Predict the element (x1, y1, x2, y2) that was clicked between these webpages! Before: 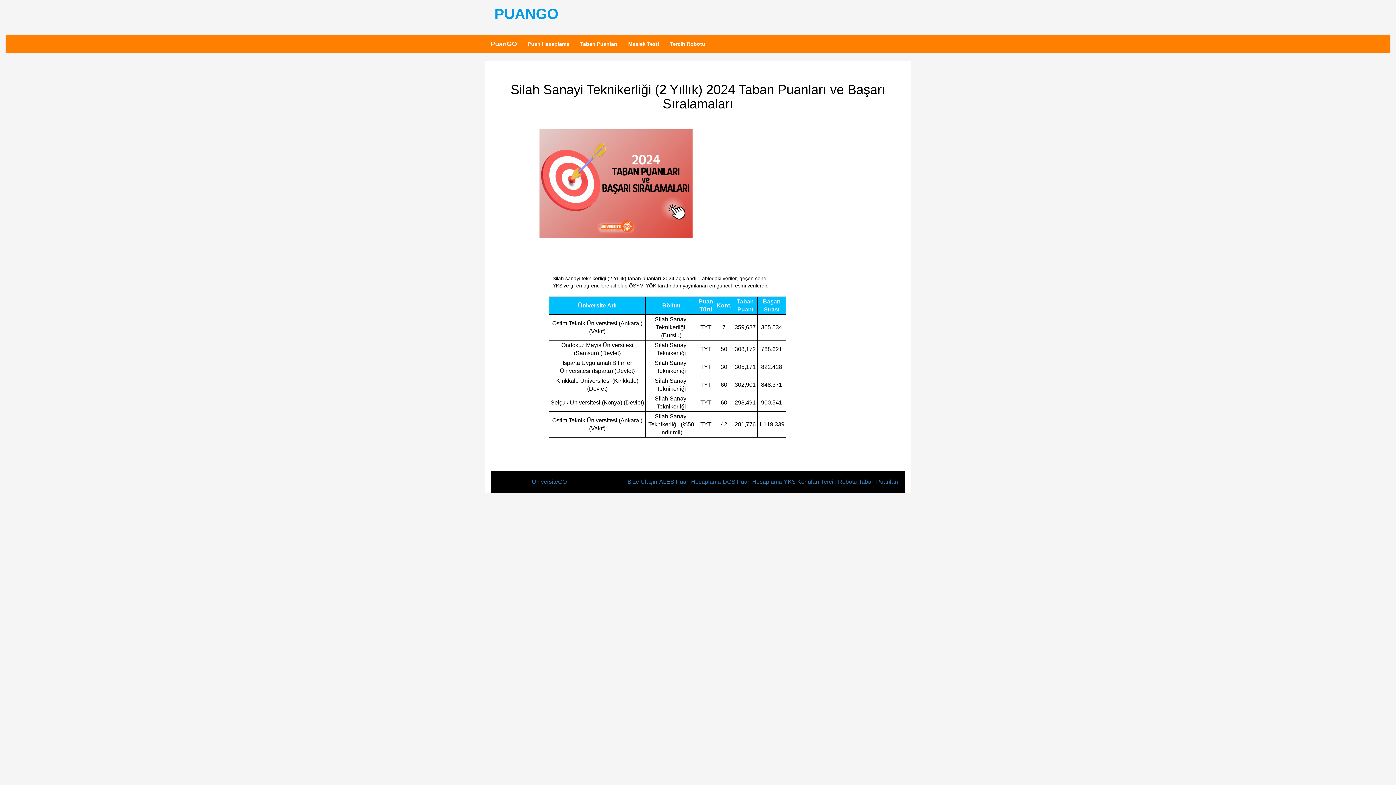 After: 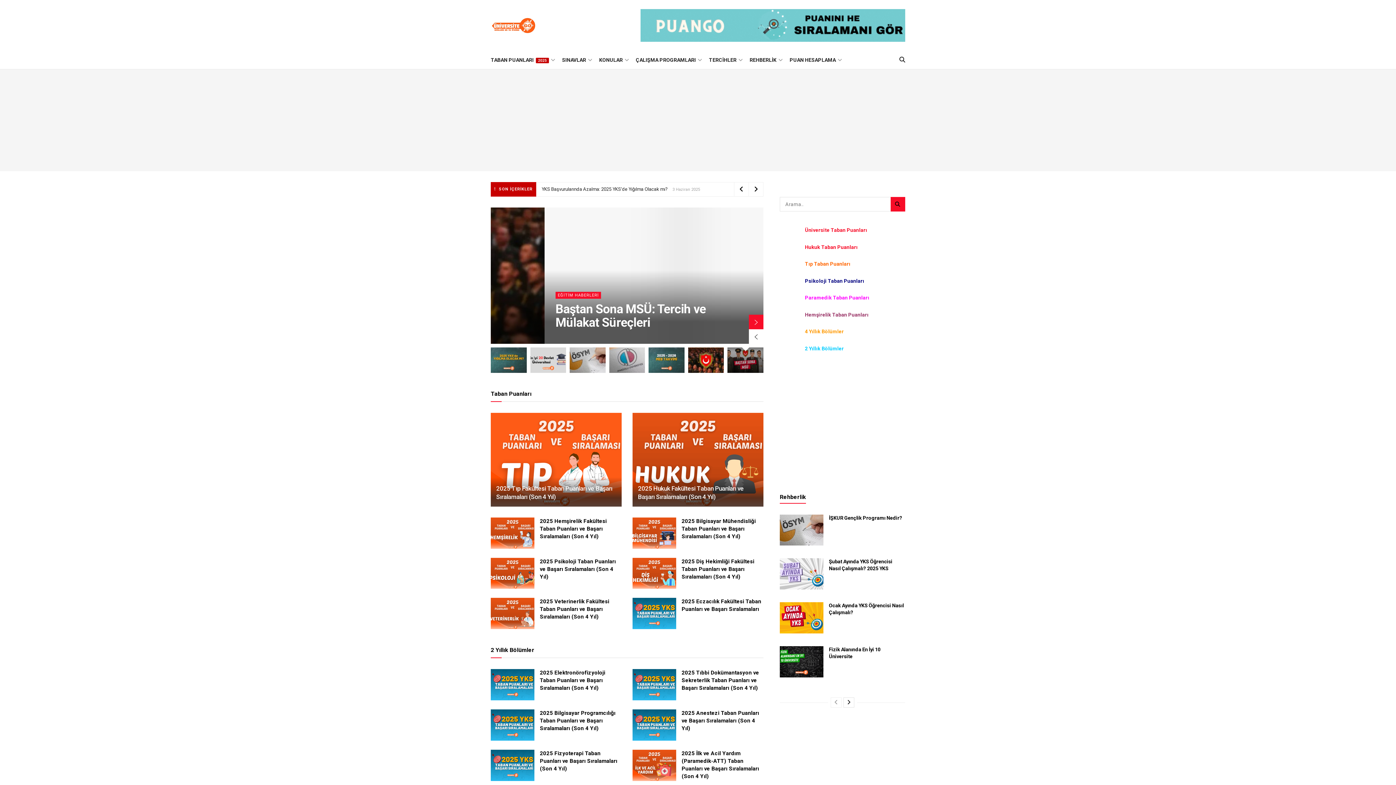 Action: label: ÜniversiteGO bbox: (532, 478, 566, 485)